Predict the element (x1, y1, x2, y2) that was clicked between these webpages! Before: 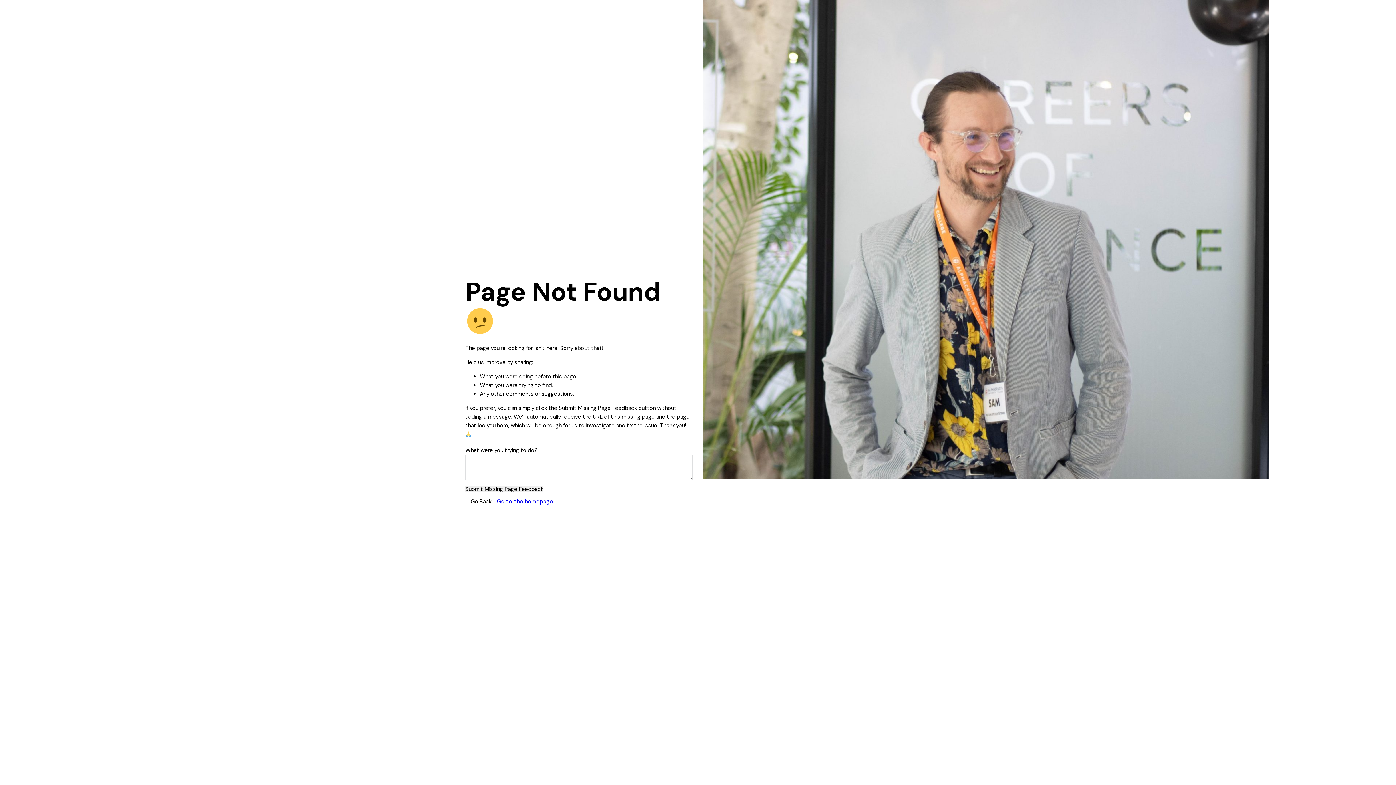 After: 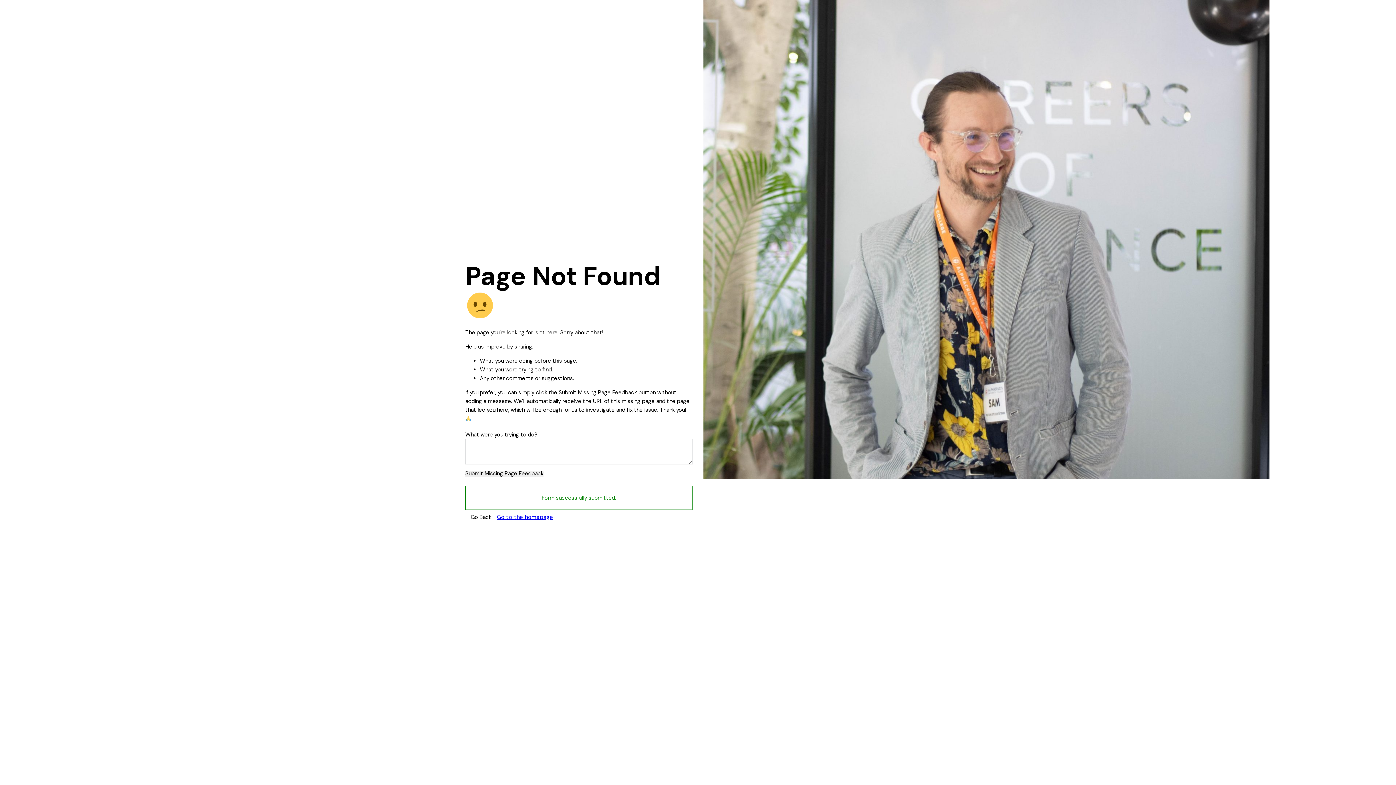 Action: label: Submit Missing Page Feedback bbox: (465, 486, 543, 492)